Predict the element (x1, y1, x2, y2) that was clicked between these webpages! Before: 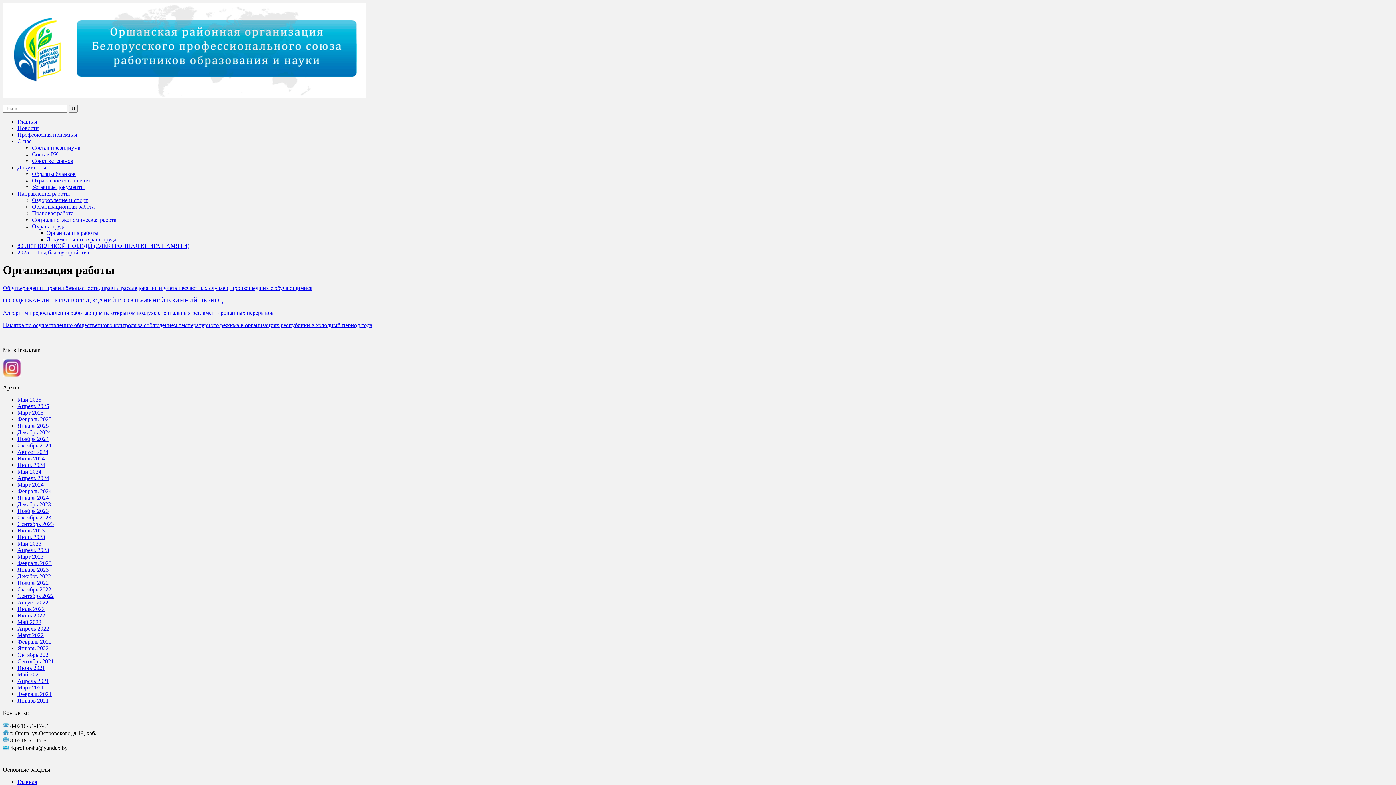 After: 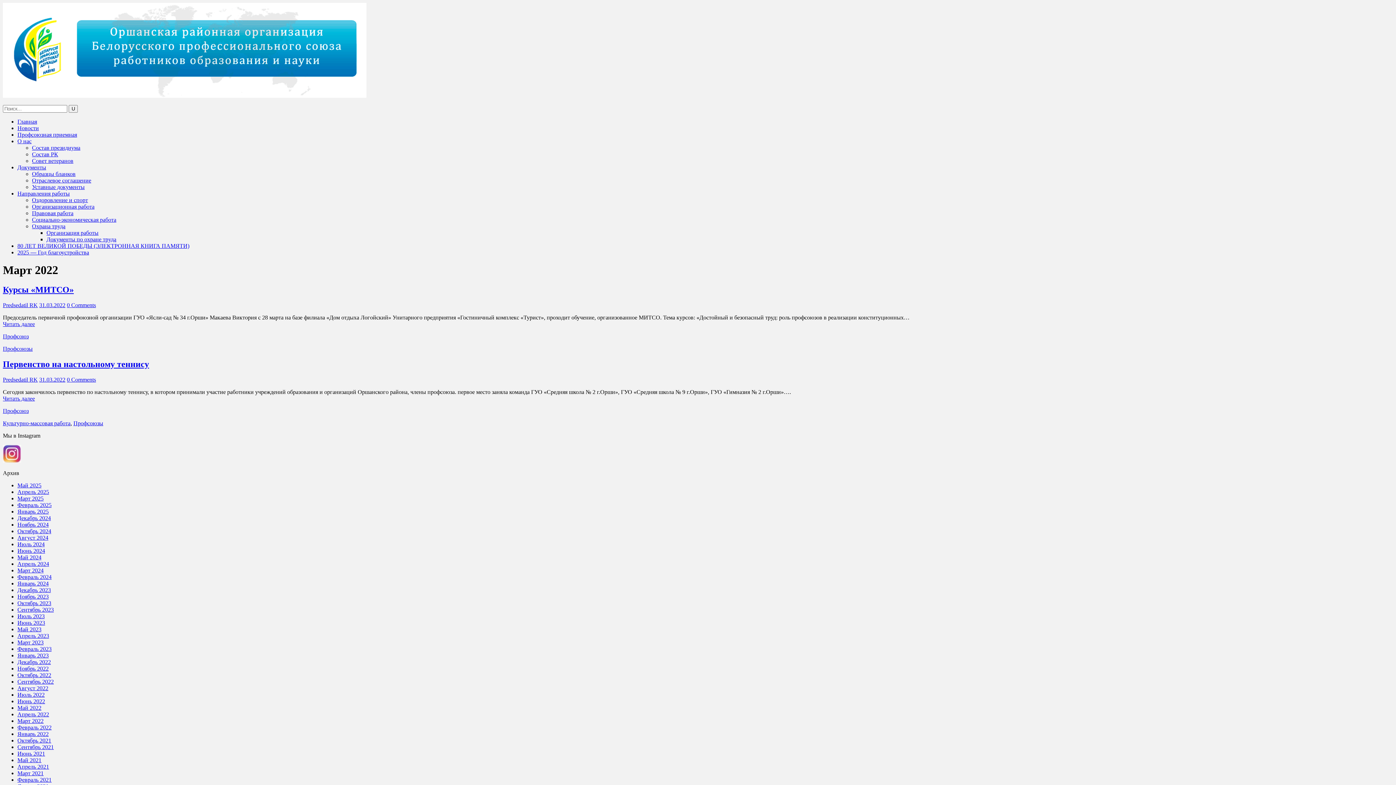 Action: label: Март 2022 bbox: (17, 632, 43, 638)